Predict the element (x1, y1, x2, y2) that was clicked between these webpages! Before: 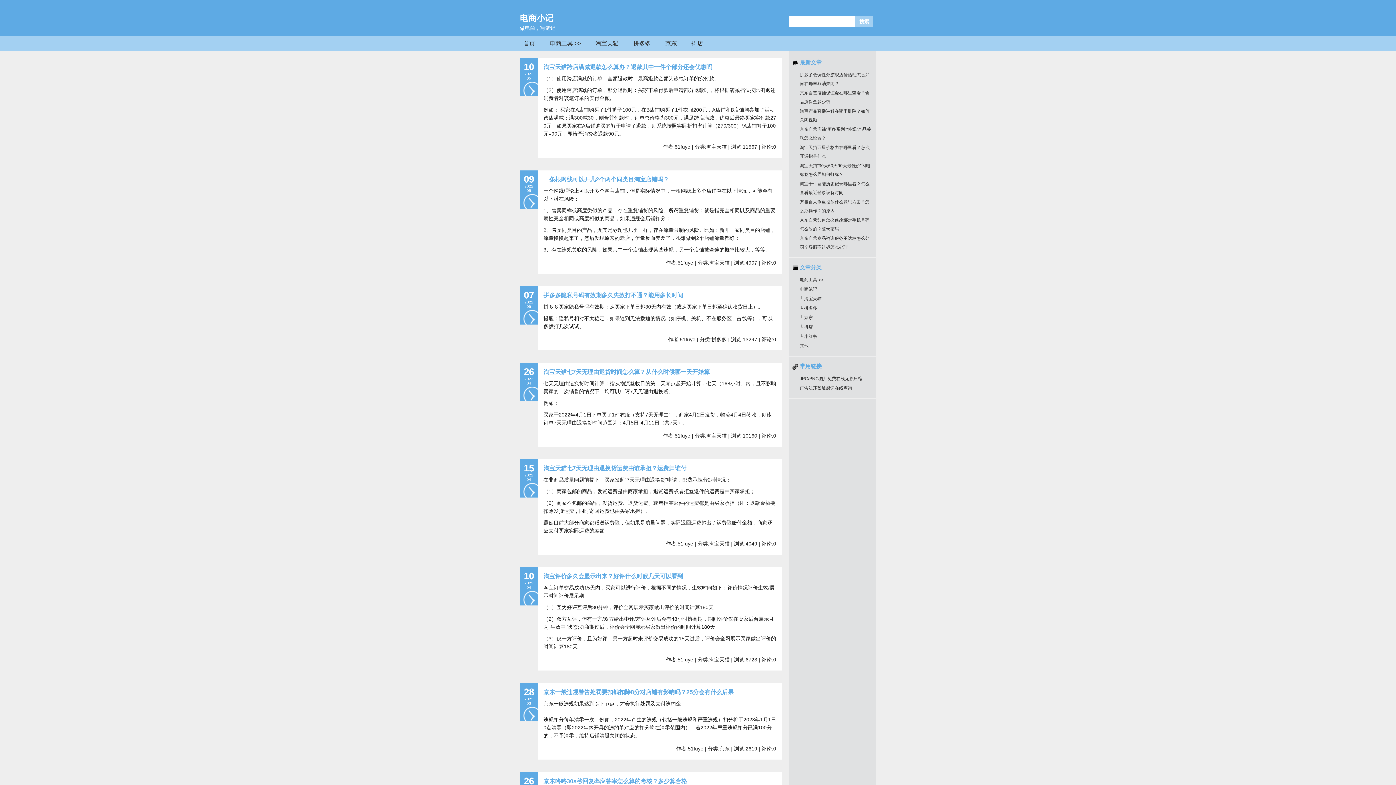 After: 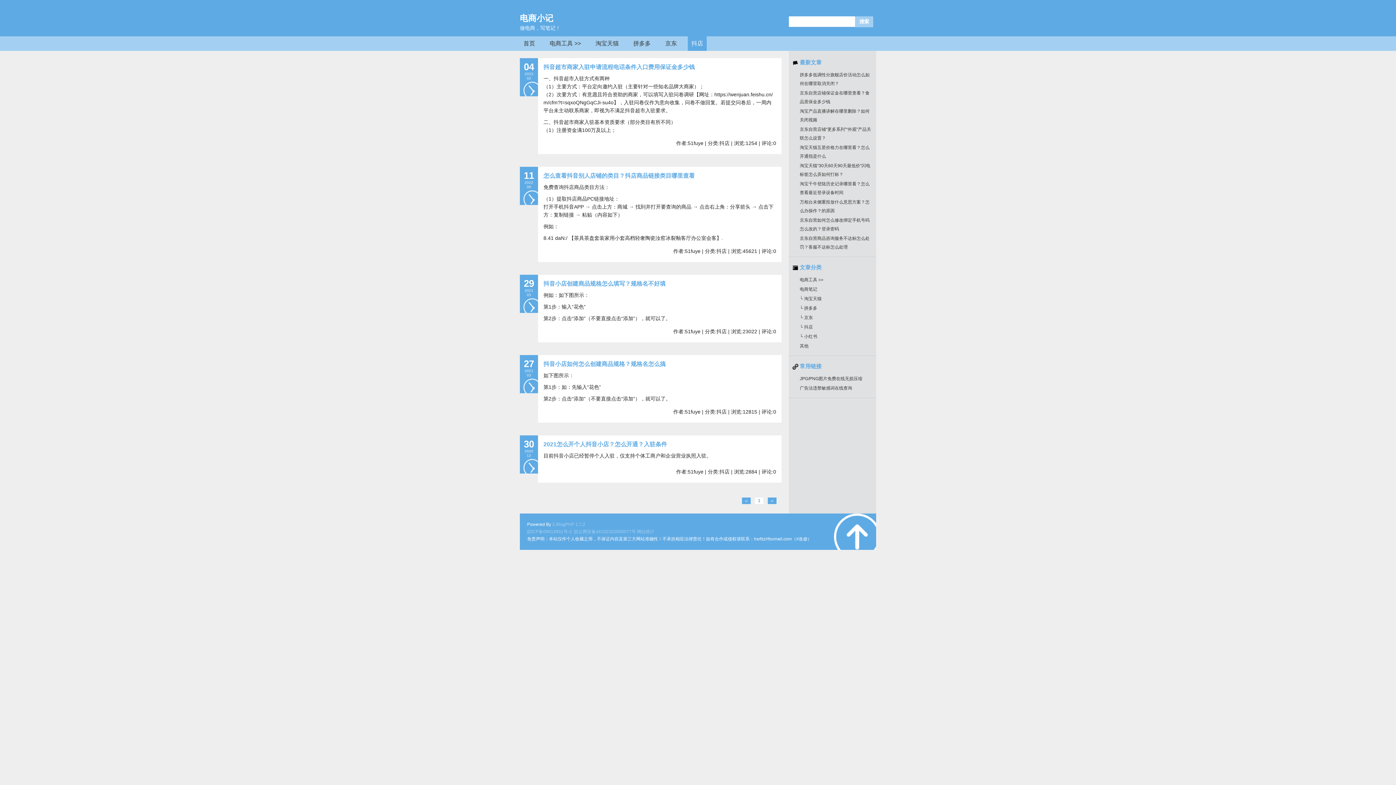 Action: label: └ 抖店 bbox: (800, 324, 813, 329)